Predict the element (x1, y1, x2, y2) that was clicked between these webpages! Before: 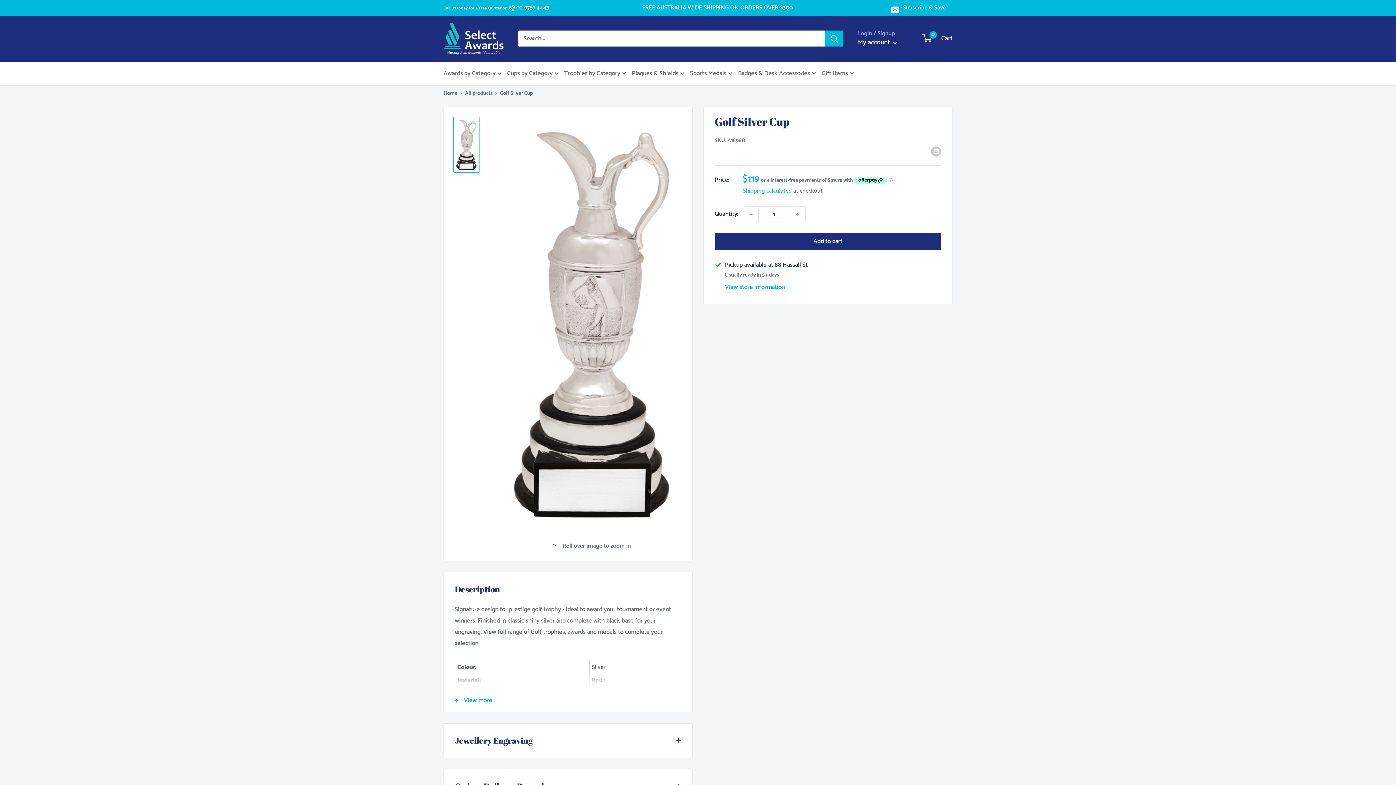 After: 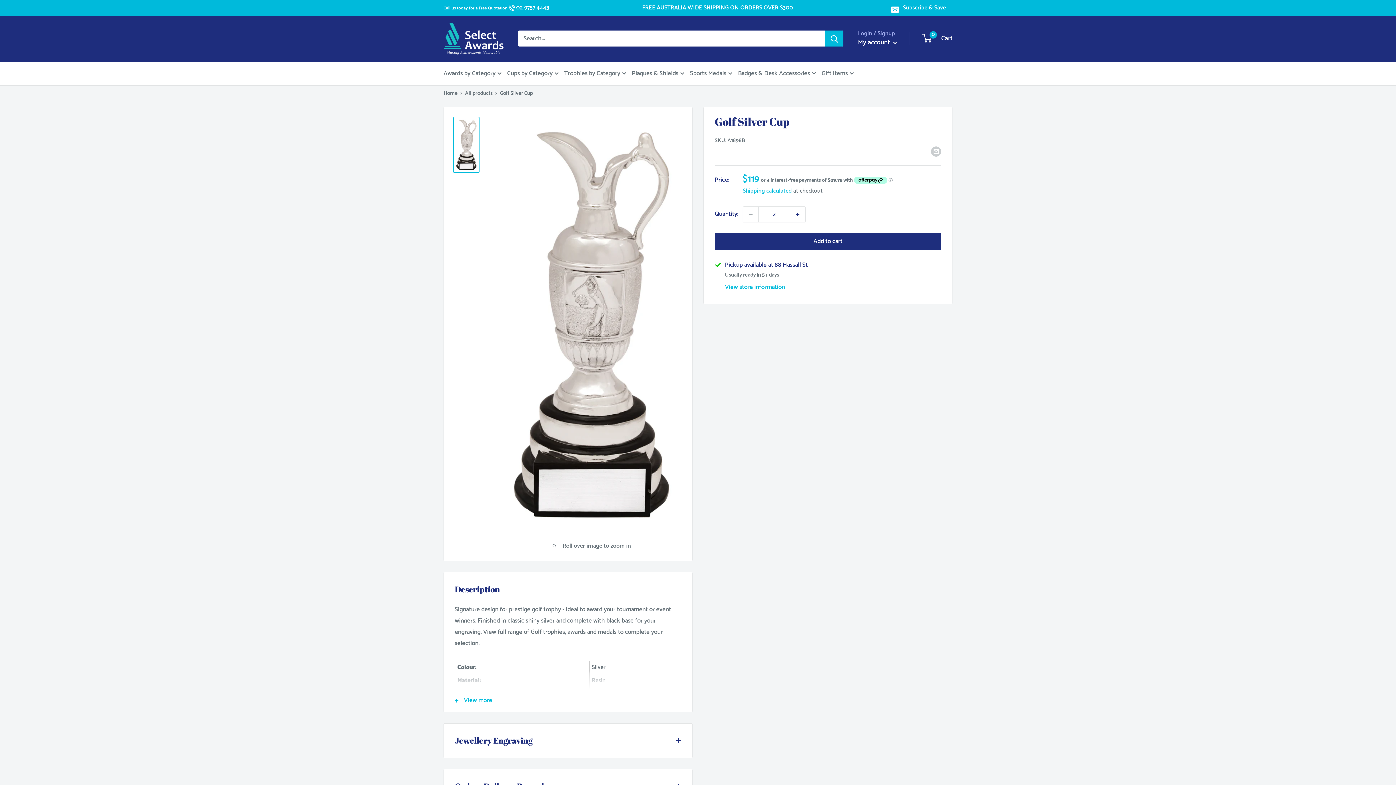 Action: label: Increase quantity by 1 bbox: (790, 206, 805, 222)